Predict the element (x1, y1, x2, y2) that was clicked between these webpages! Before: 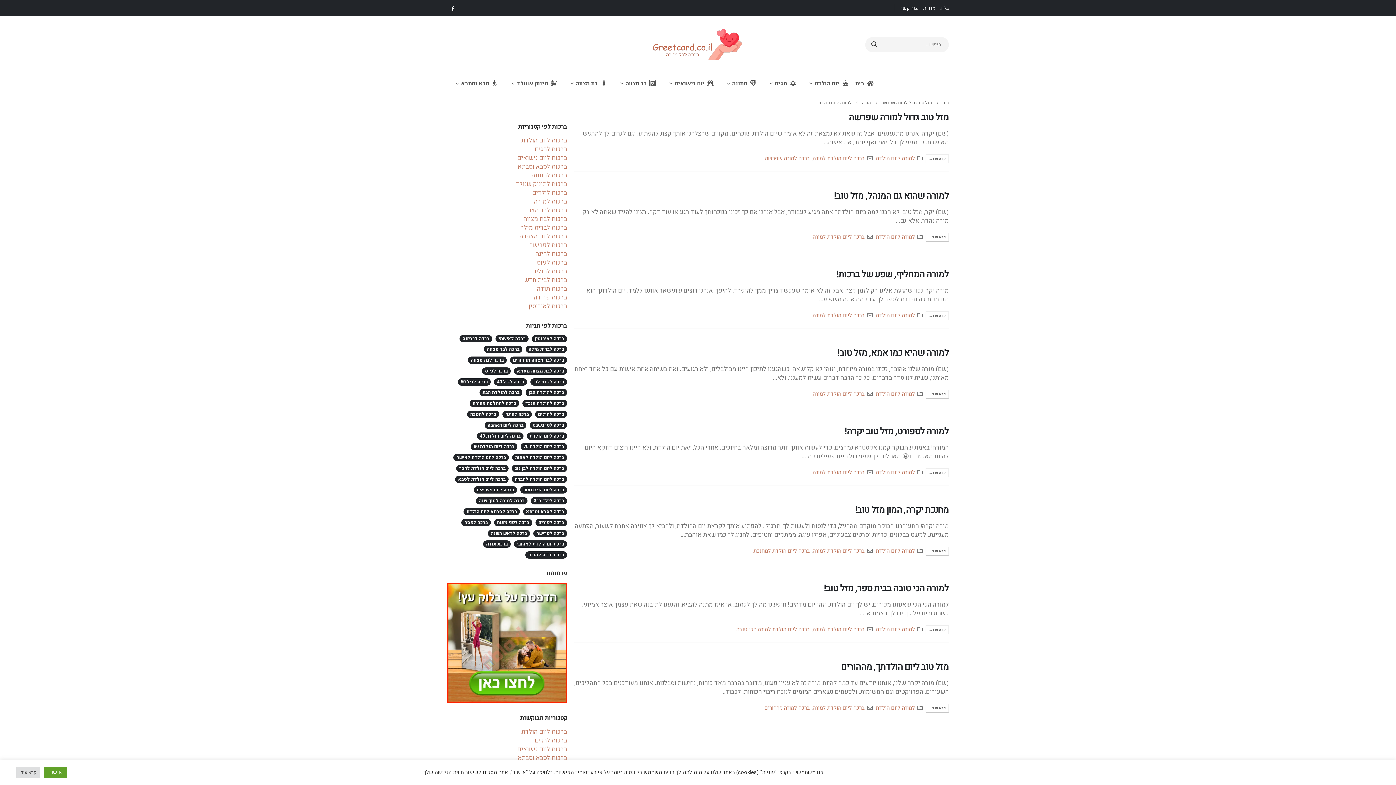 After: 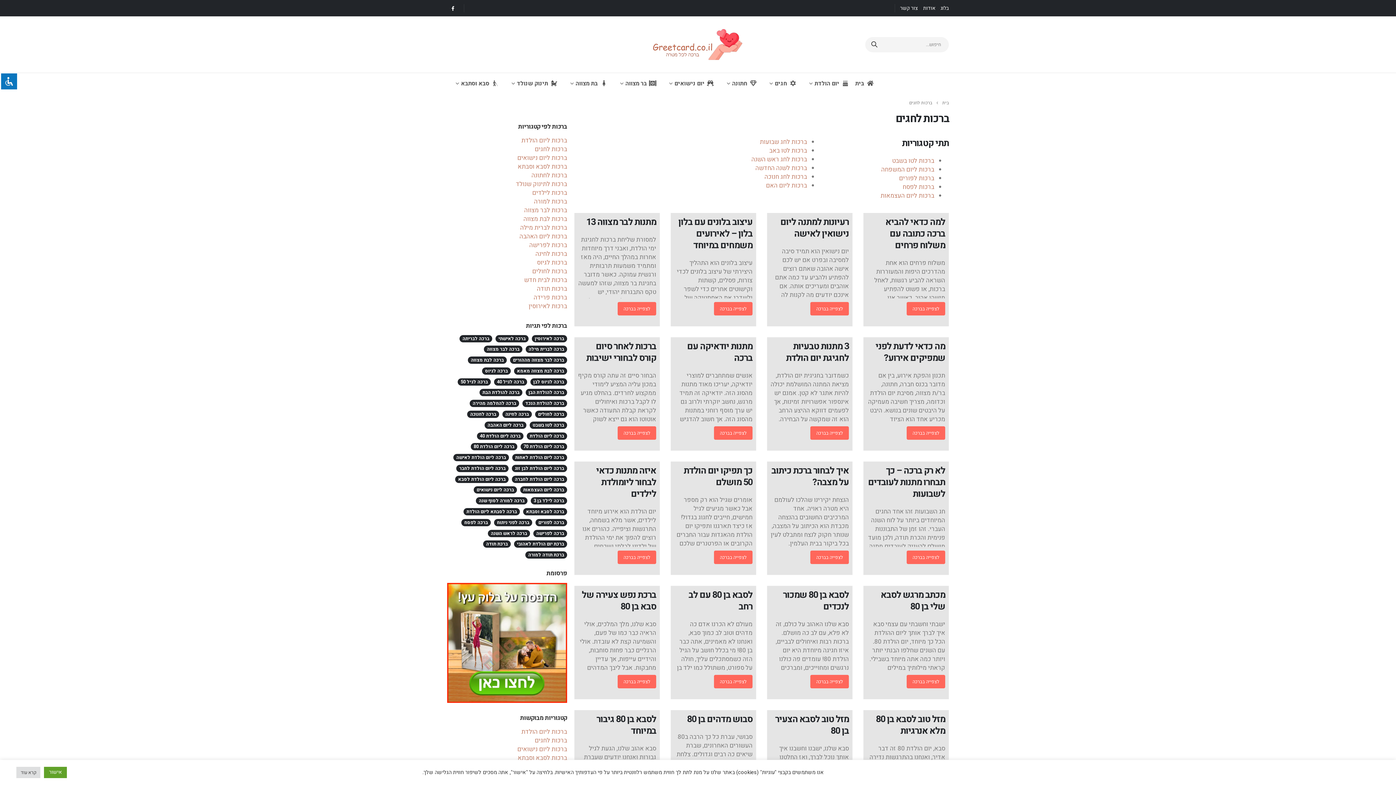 Action: label: חגים bbox: (763, 73, 802, 94)